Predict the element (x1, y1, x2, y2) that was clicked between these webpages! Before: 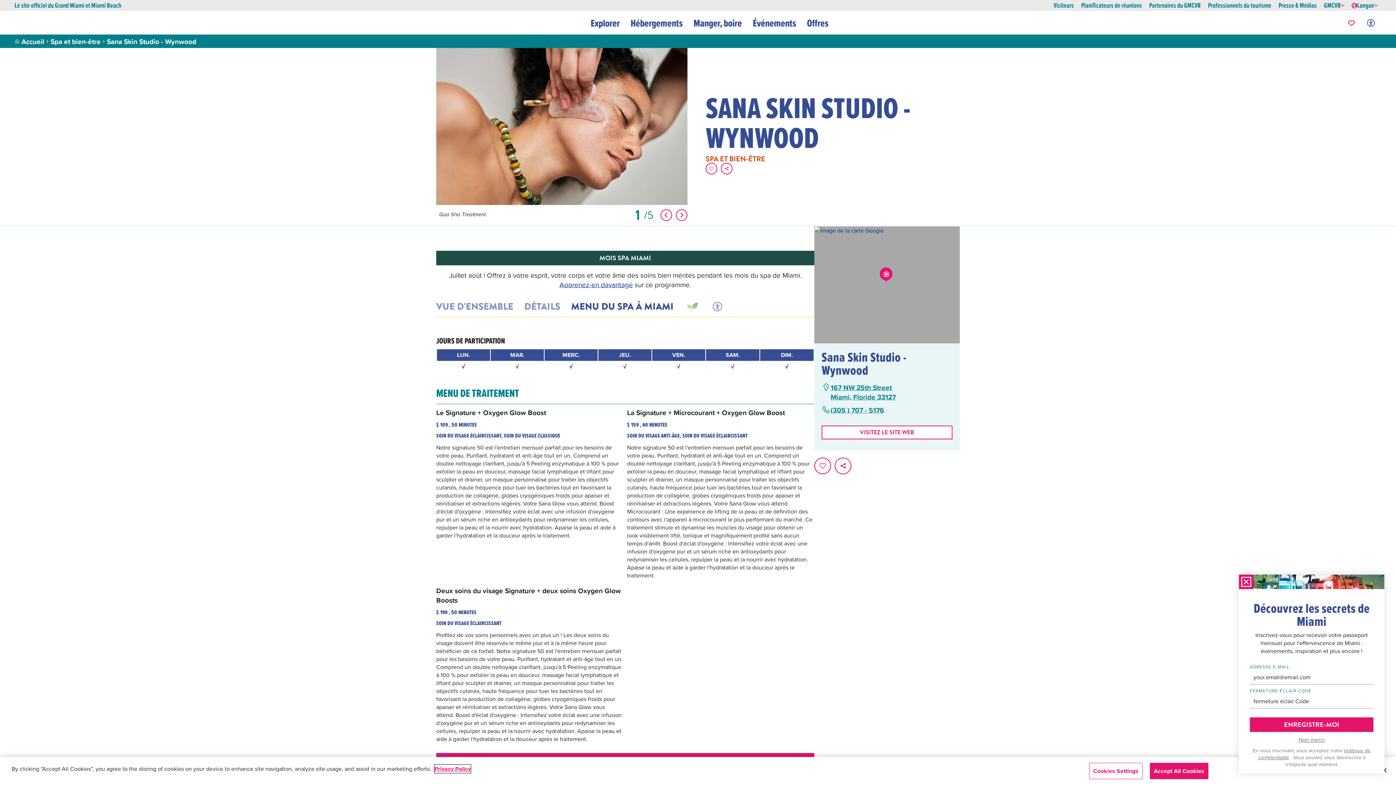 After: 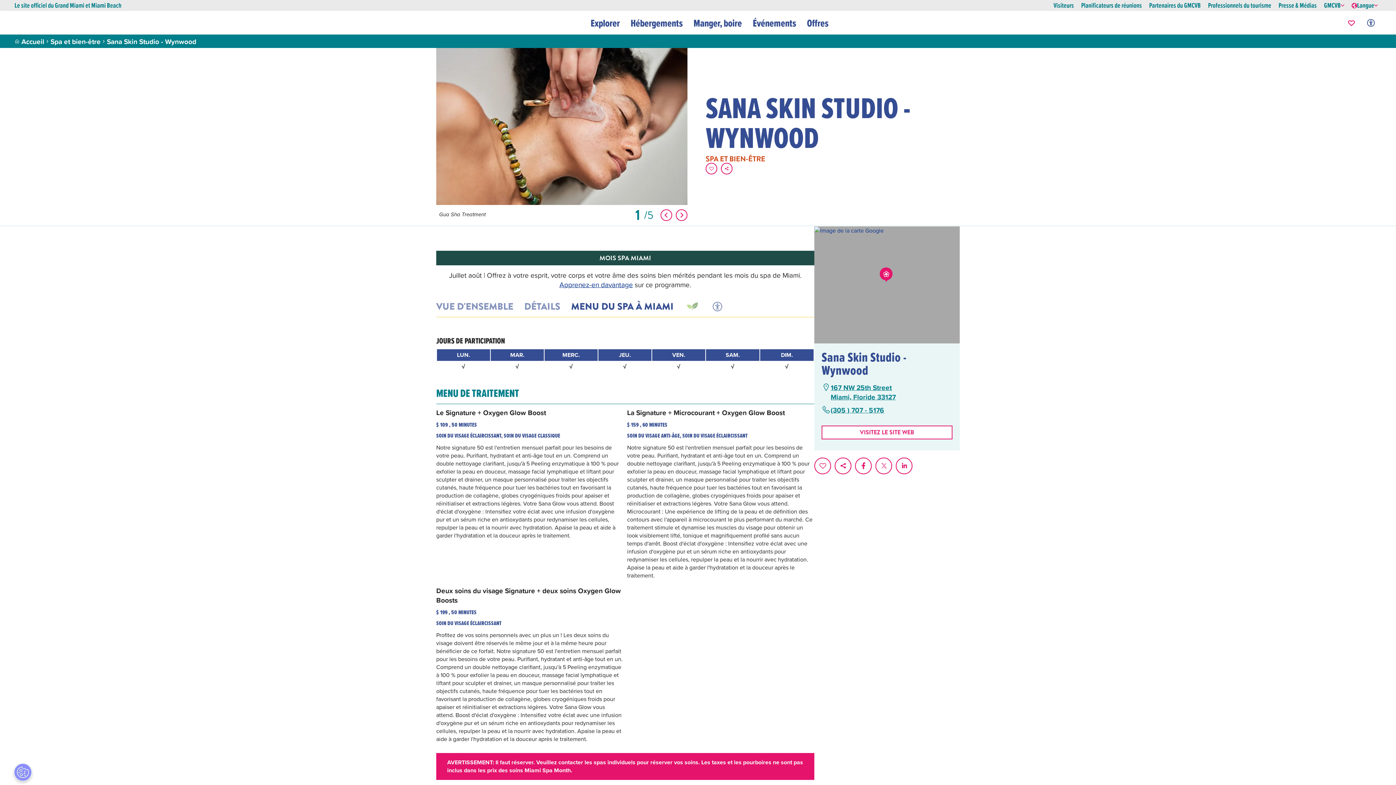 Action: bbox: (834, 457, 851, 474) label: share on social media